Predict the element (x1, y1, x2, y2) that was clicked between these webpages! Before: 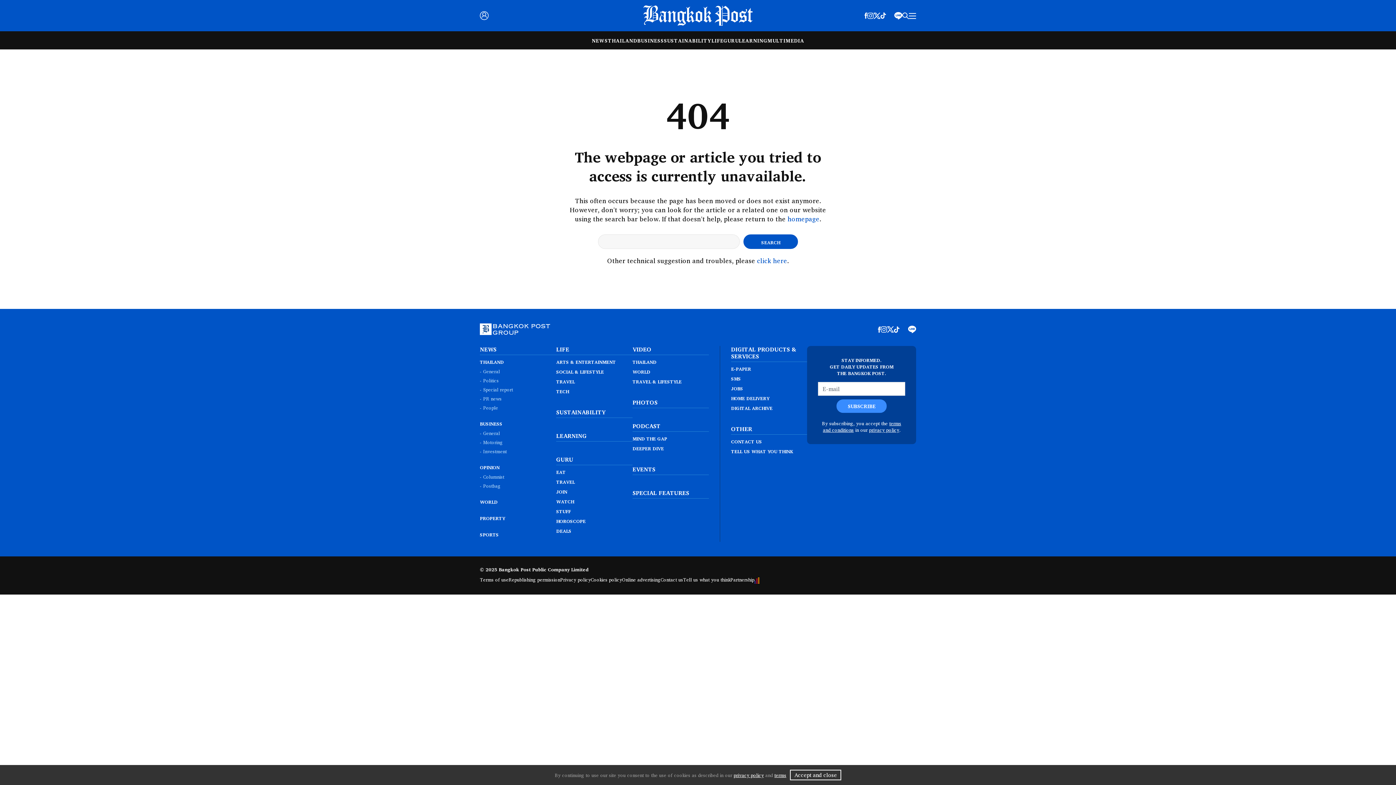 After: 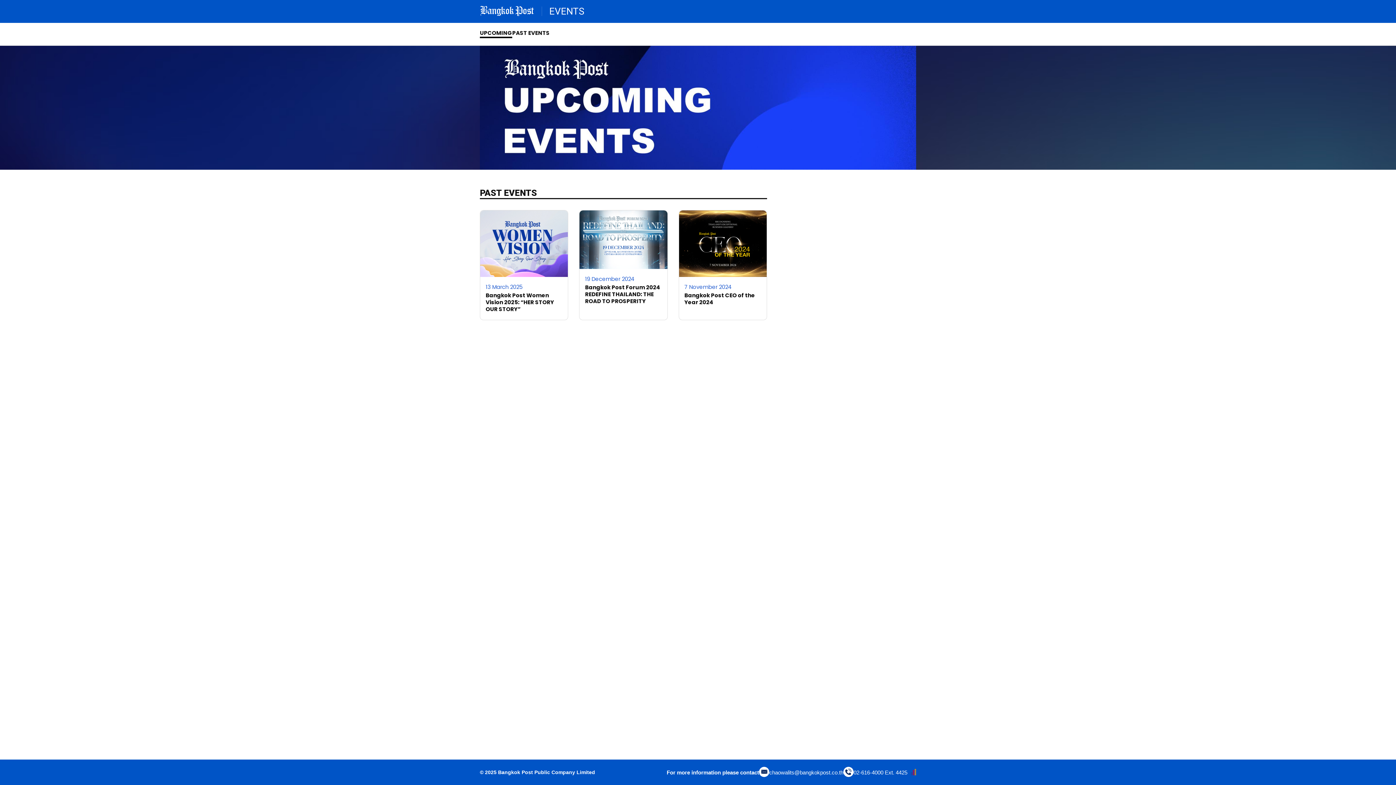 Action: bbox: (632, 464, 655, 474) label: EVENTS